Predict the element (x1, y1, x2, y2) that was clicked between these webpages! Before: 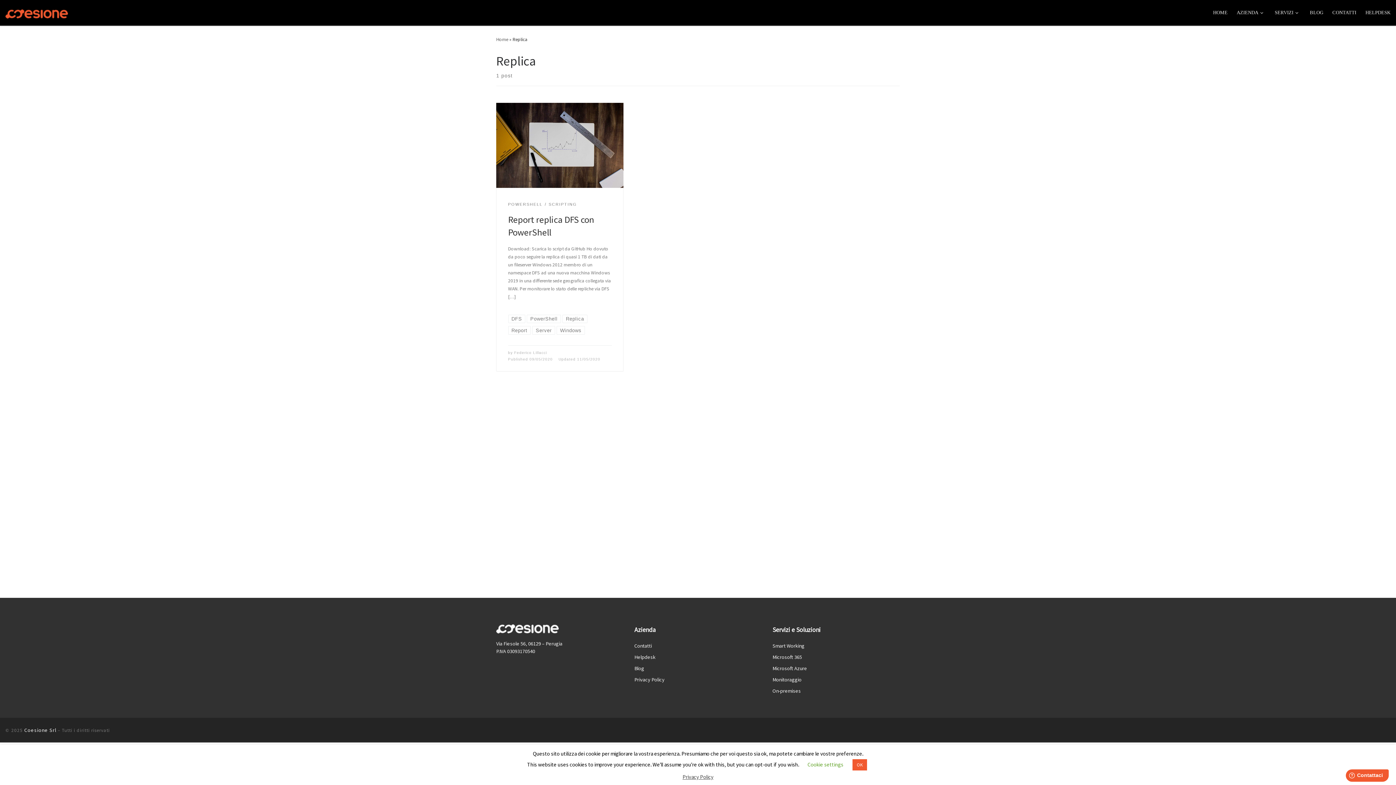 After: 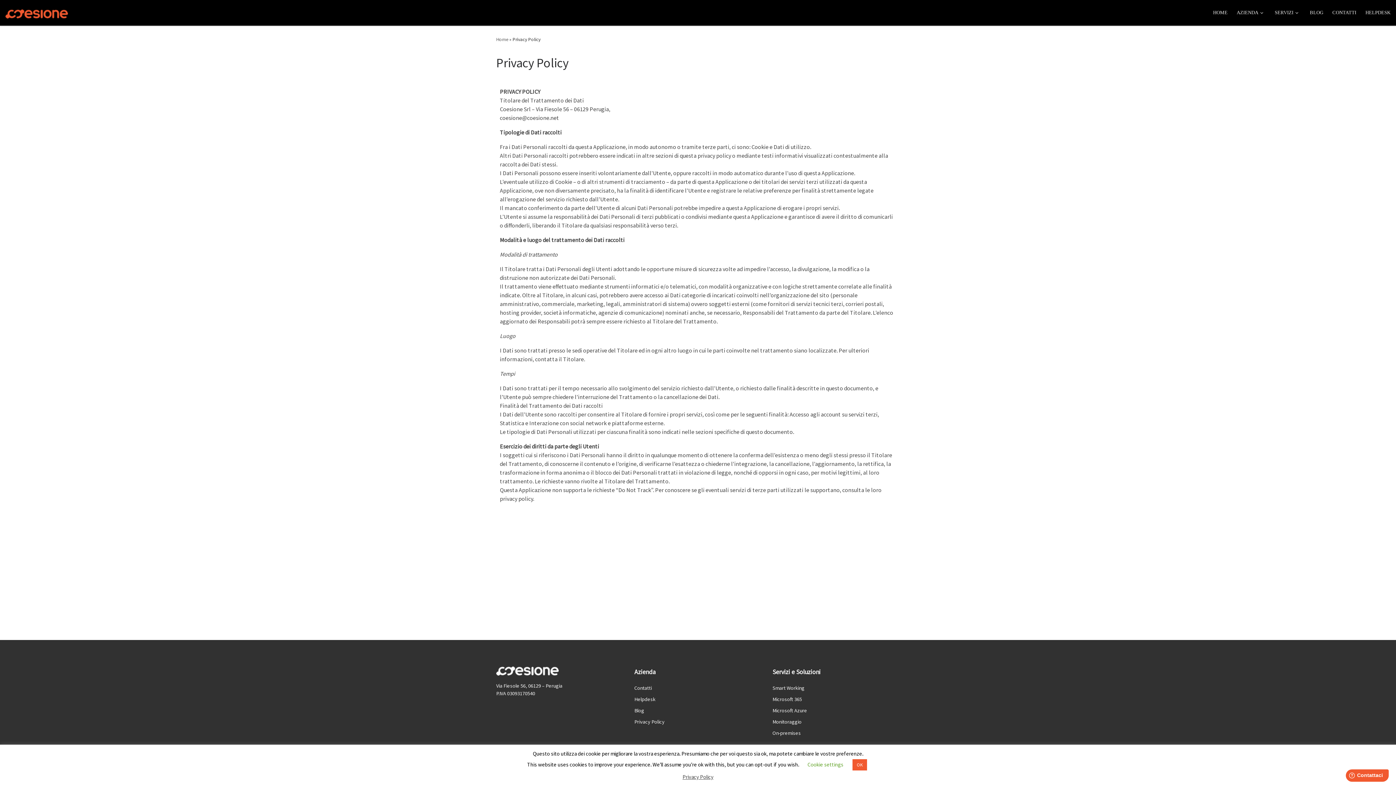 Action: bbox: (634, 675, 664, 683) label: Privacy Policy